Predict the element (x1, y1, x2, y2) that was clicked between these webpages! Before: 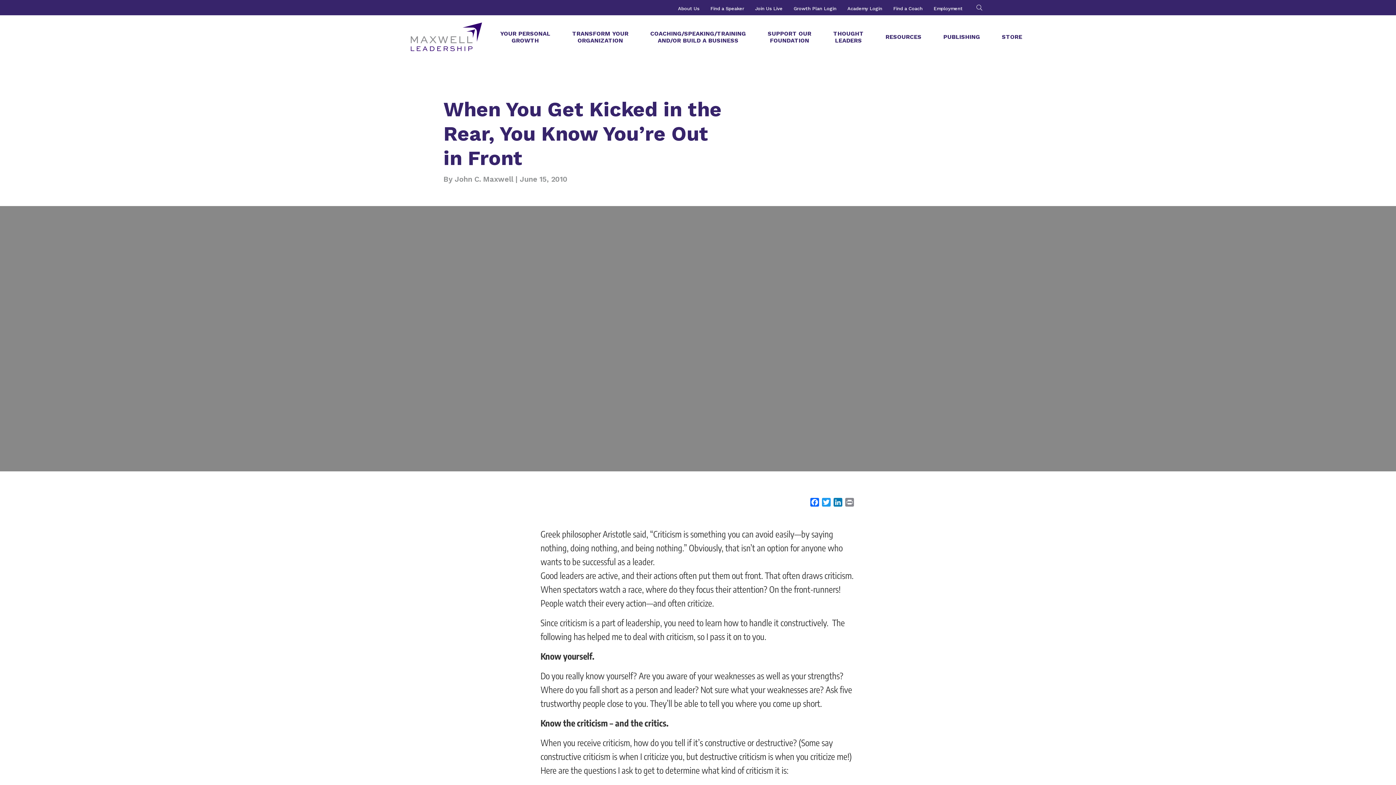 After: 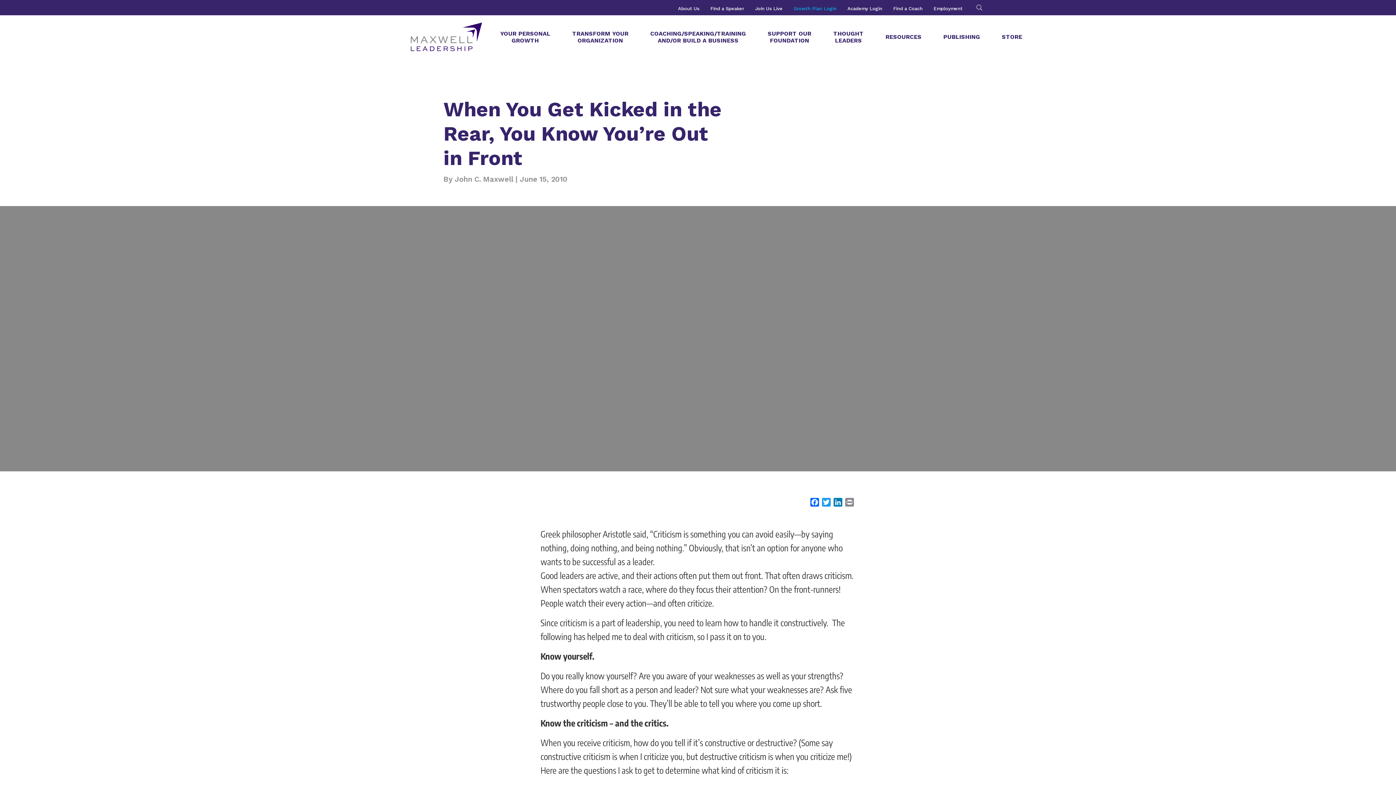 Action: bbox: (793, 5, 836, 11) label: Growth Plan Login